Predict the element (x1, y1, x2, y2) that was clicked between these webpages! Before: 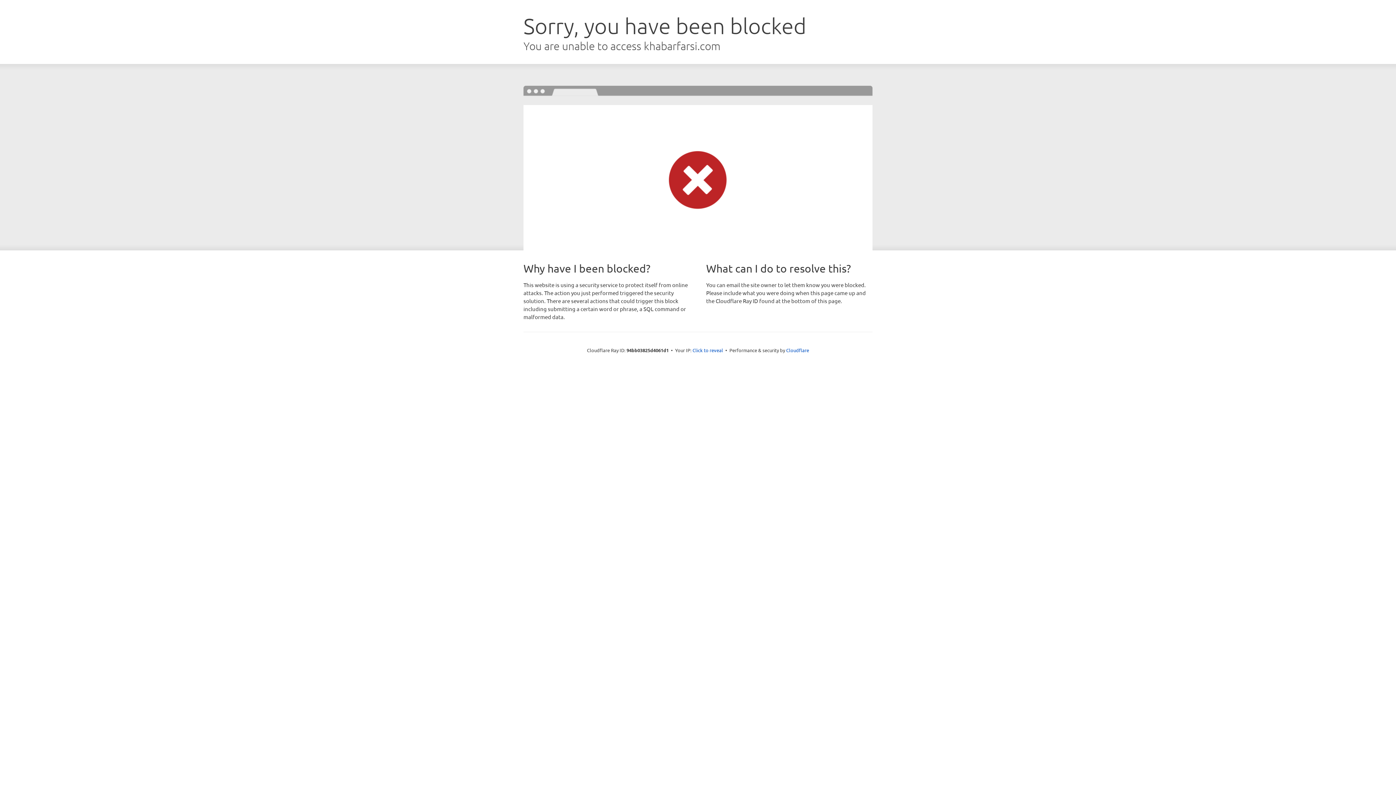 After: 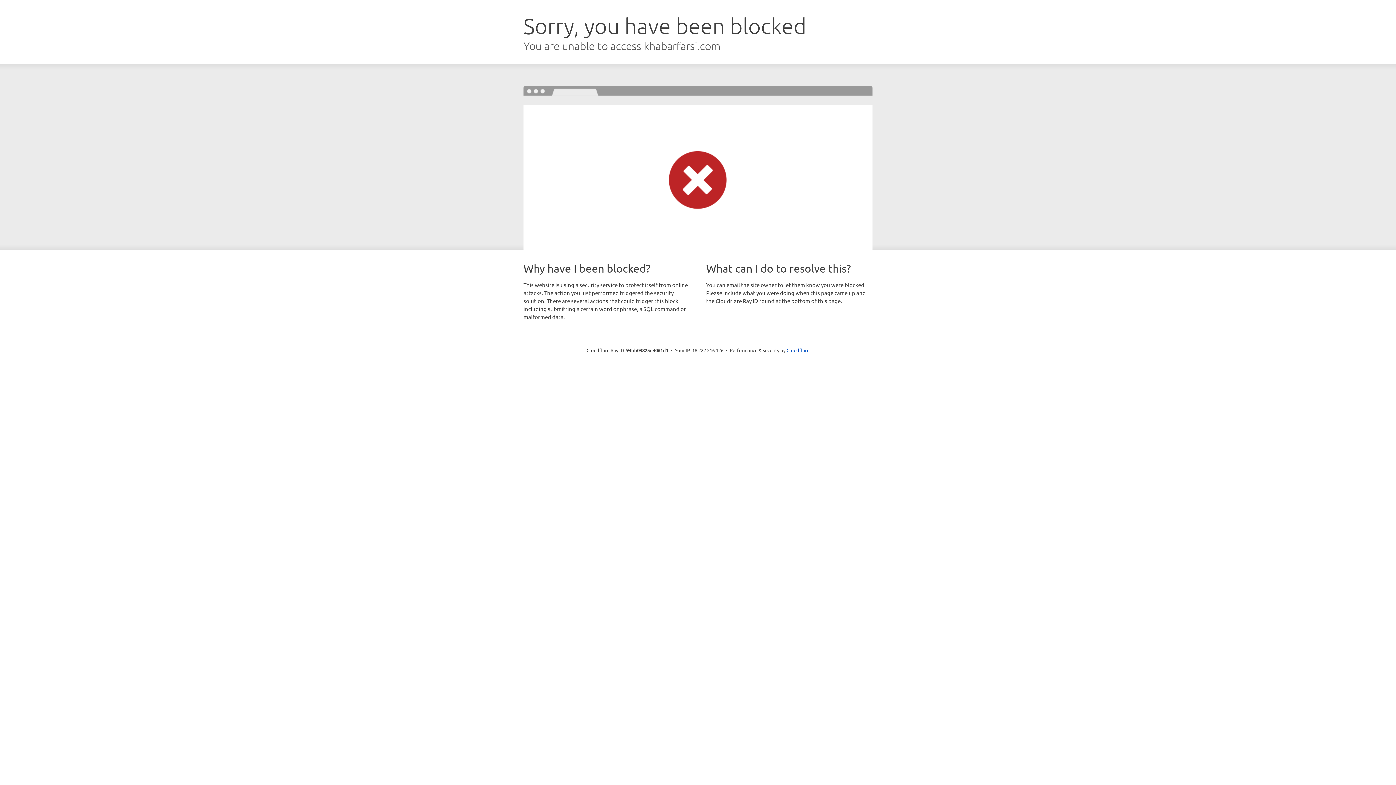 Action: bbox: (692, 346, 723, 353) label: Click to reveal